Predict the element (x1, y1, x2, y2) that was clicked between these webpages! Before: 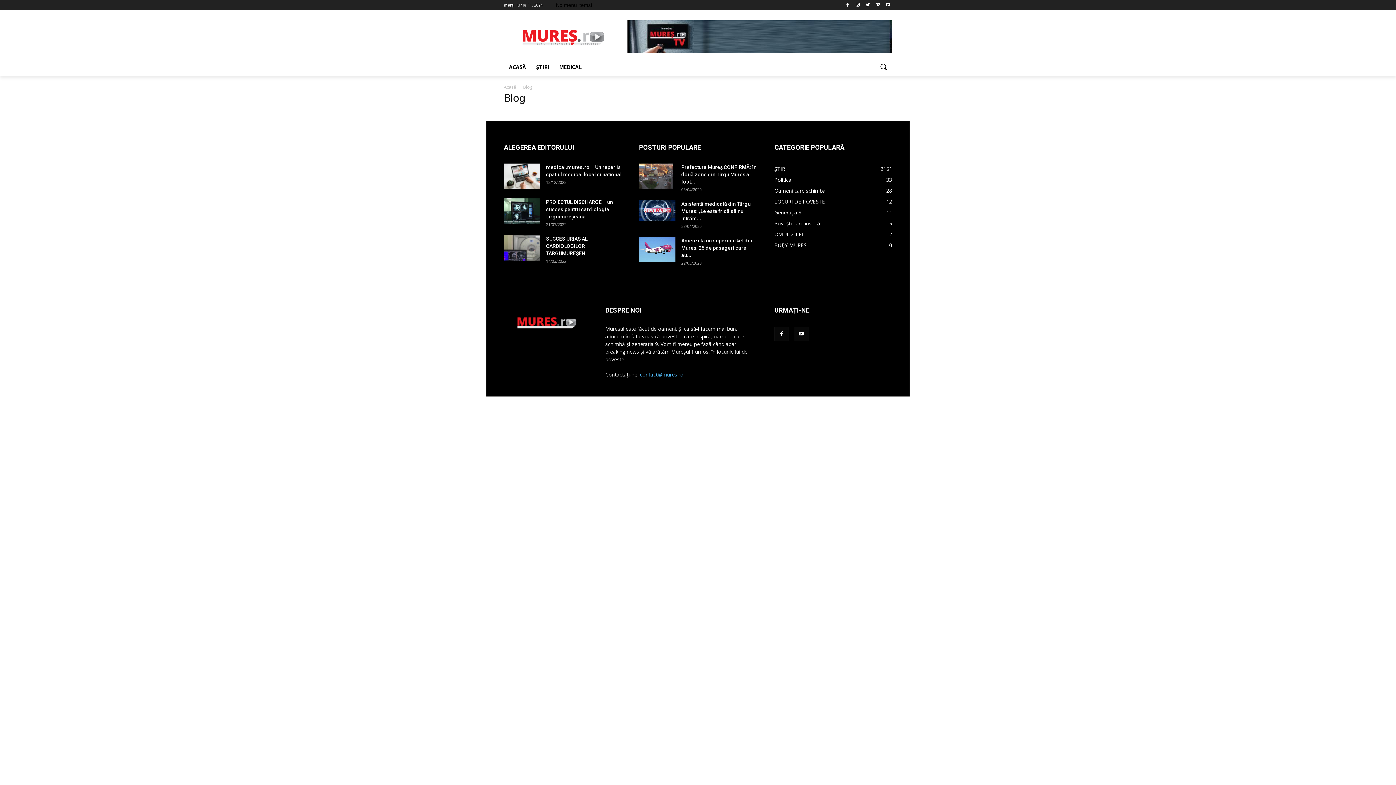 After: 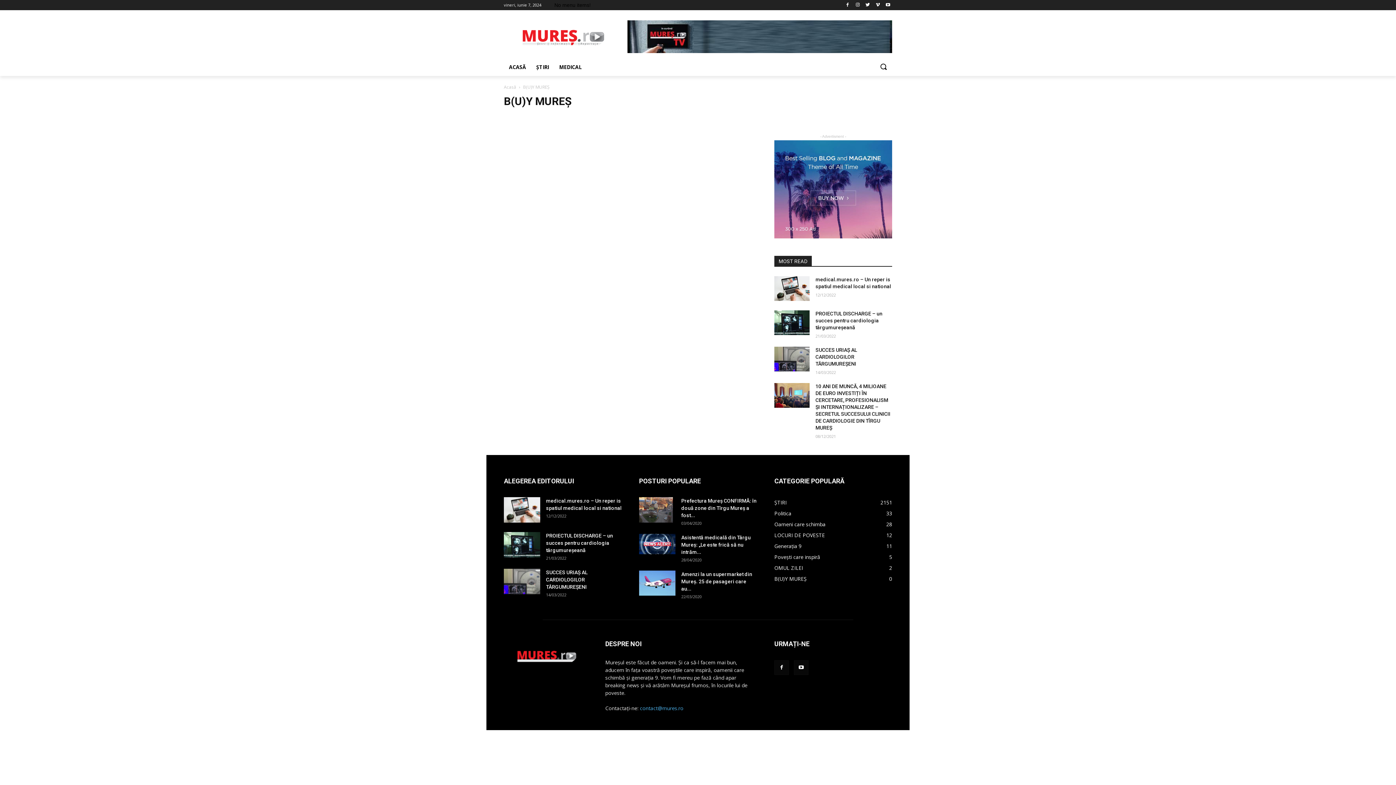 Action: bbox: (774, 241, 806, 248) label: B(U)Y MUREȘ
0